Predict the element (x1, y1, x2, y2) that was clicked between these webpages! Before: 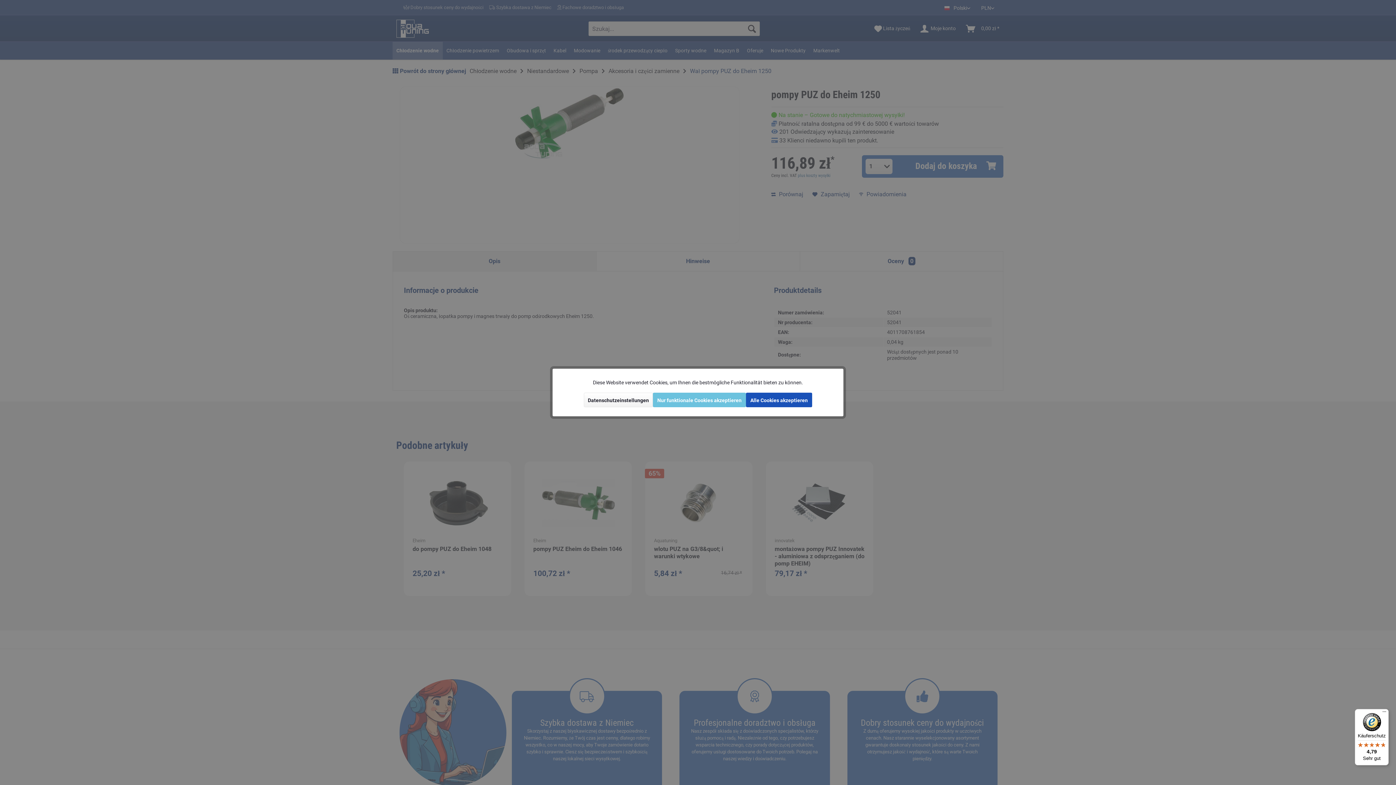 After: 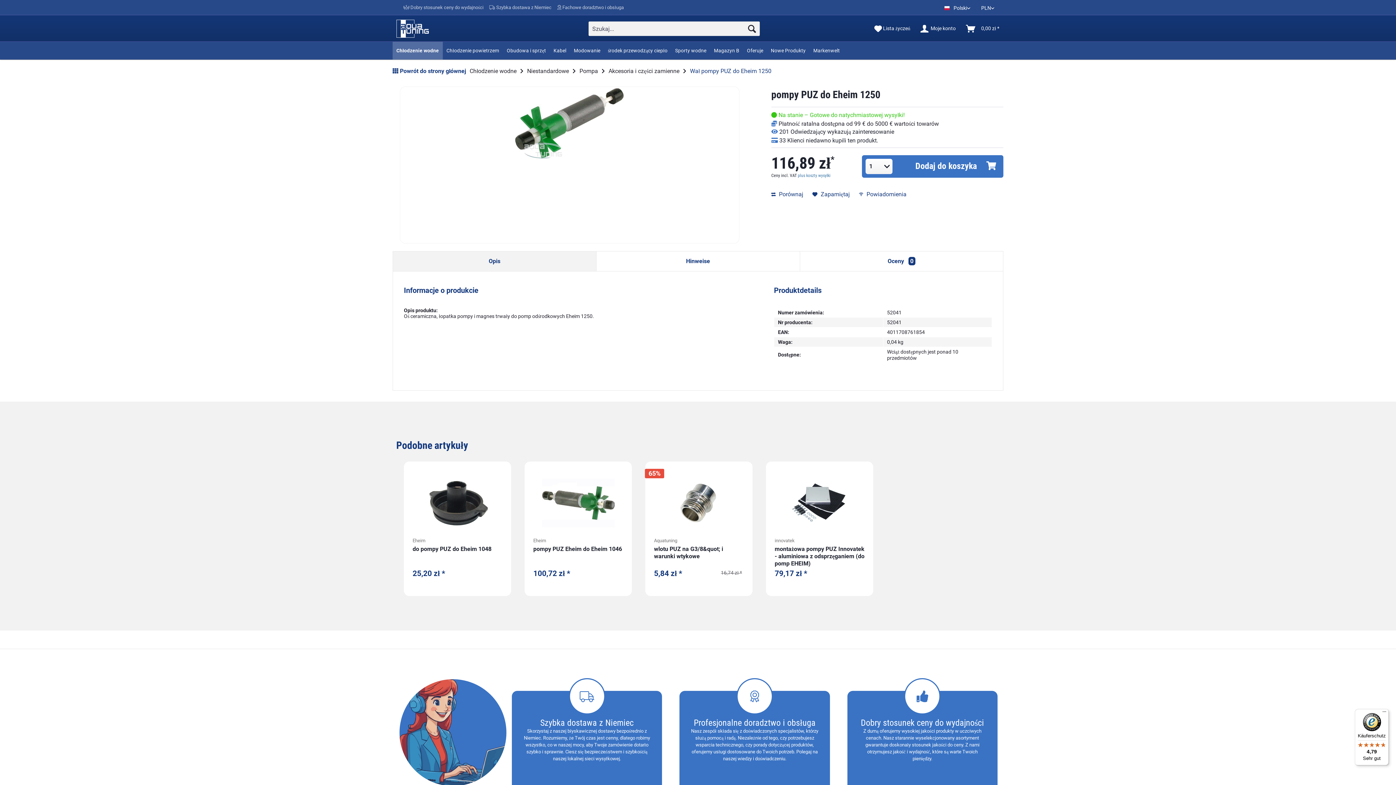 Action: bbox: (746, 392, 812, 407) label: Alle Cookies akzeptieren